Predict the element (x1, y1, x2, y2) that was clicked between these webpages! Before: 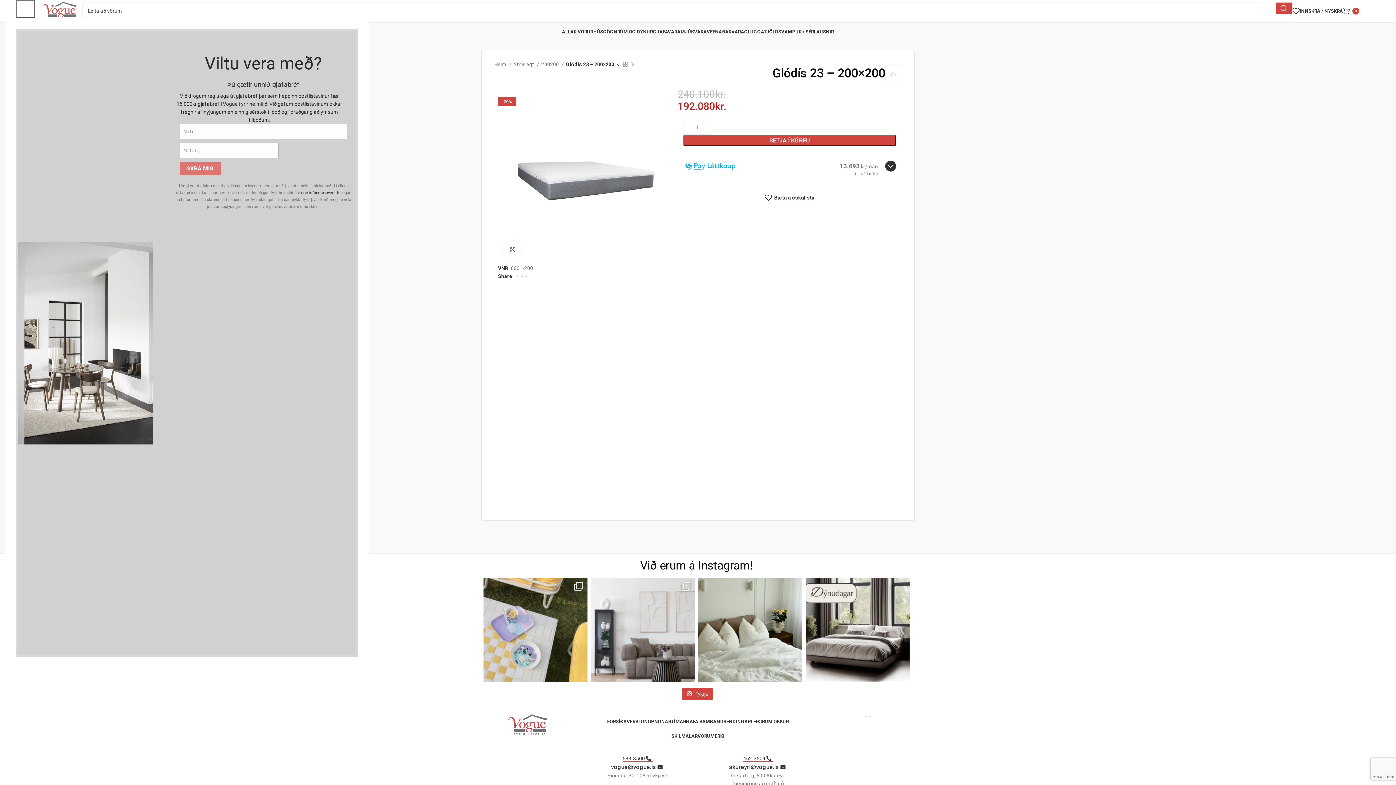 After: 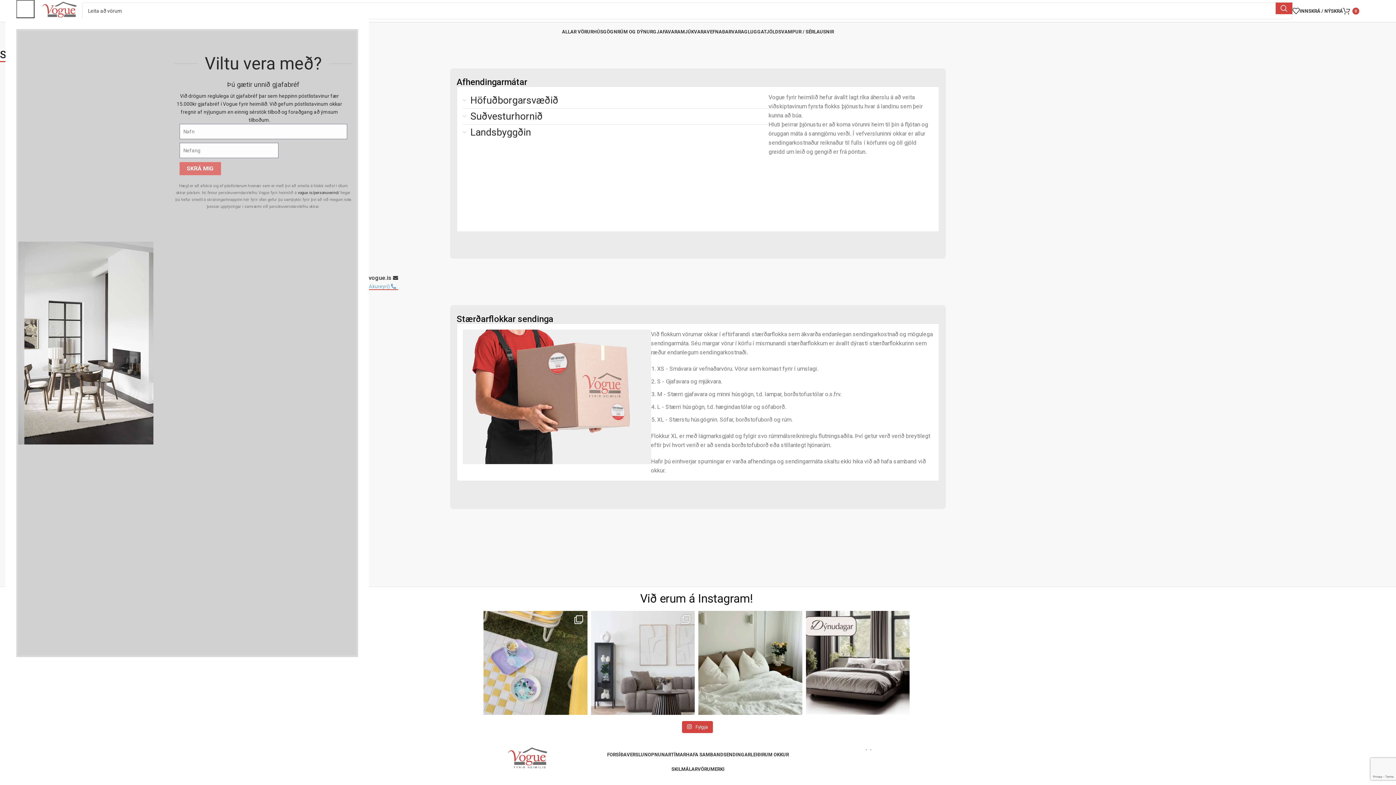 Action: label: SENDINGARLEIÐIR bbox: (723, 714, 765, 729)